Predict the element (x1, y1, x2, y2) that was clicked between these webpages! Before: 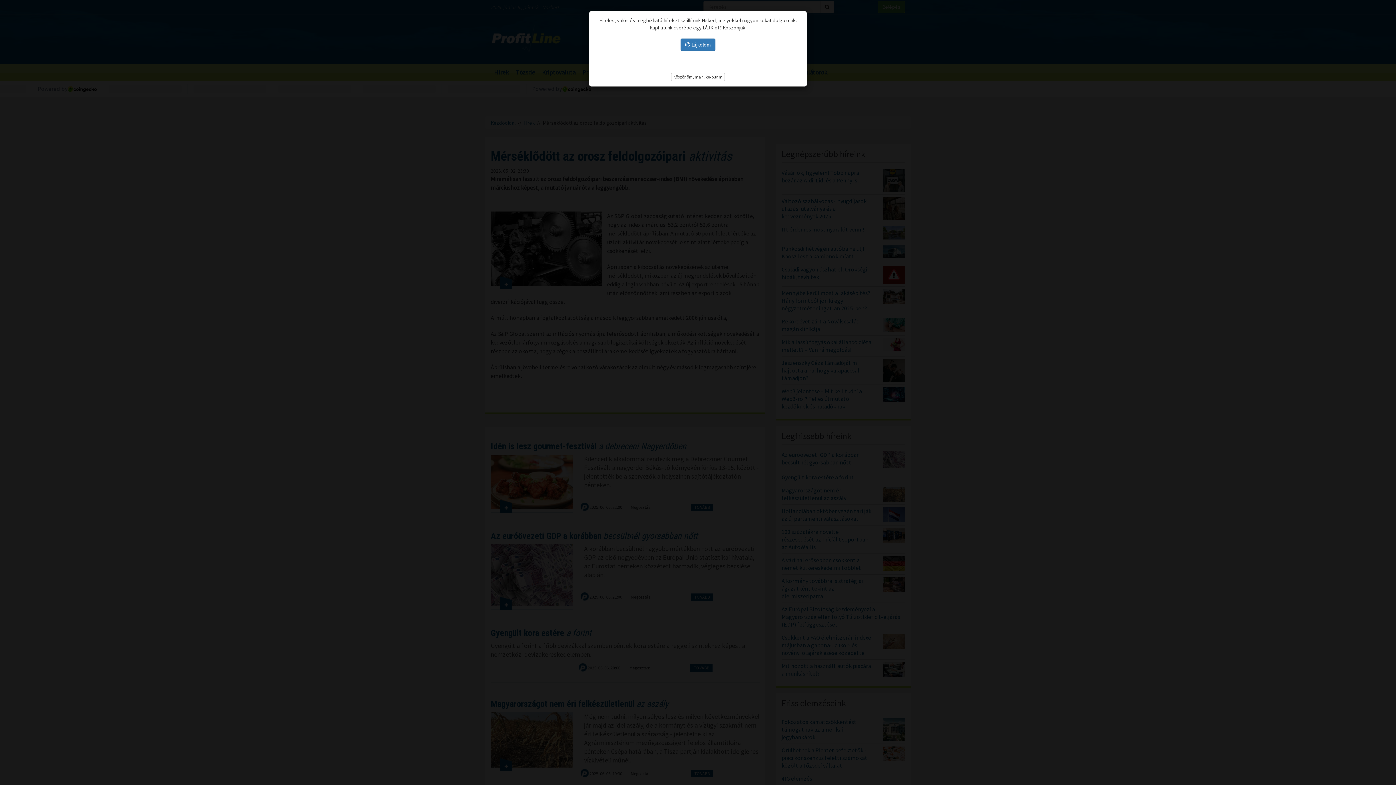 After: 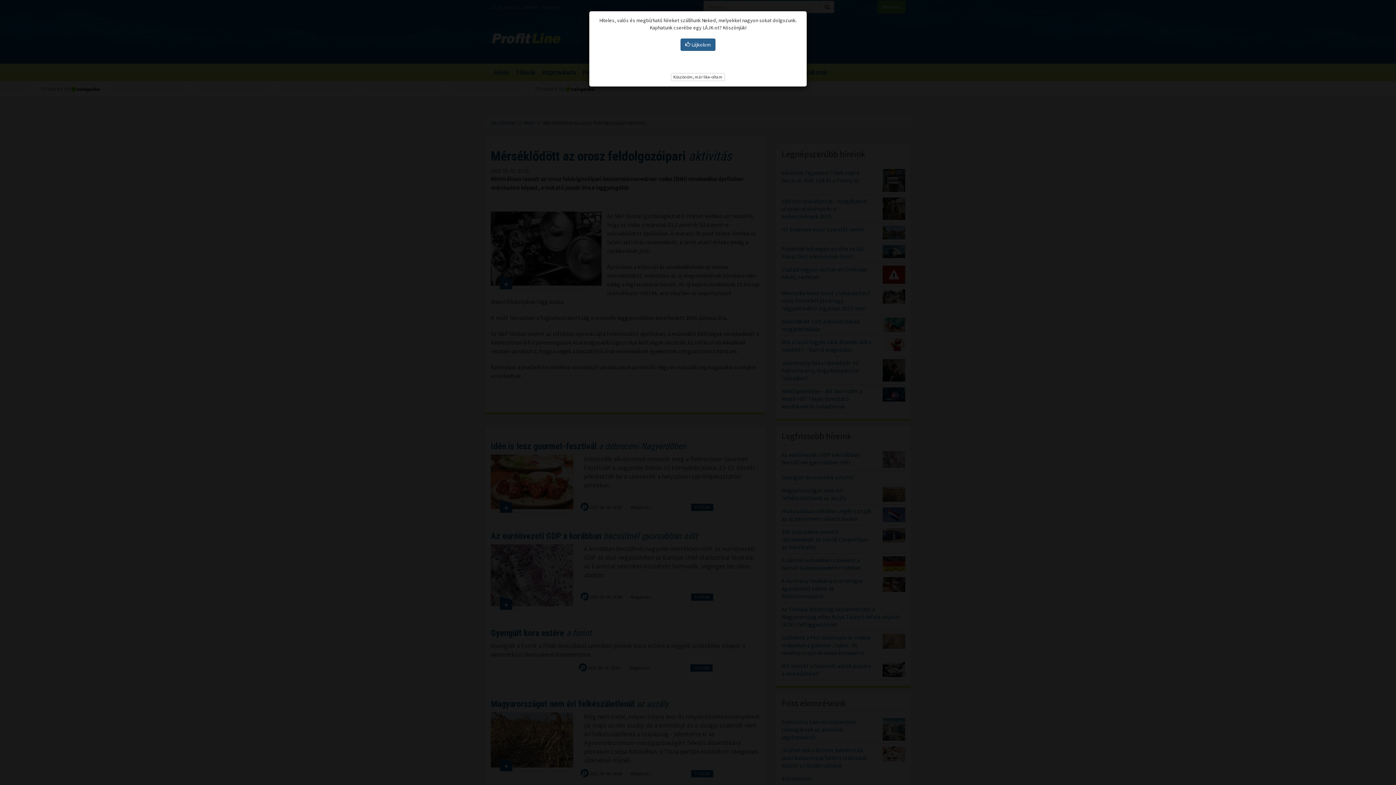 Action: bbox: (680, 38, 715, 50) label:  Lájkolom